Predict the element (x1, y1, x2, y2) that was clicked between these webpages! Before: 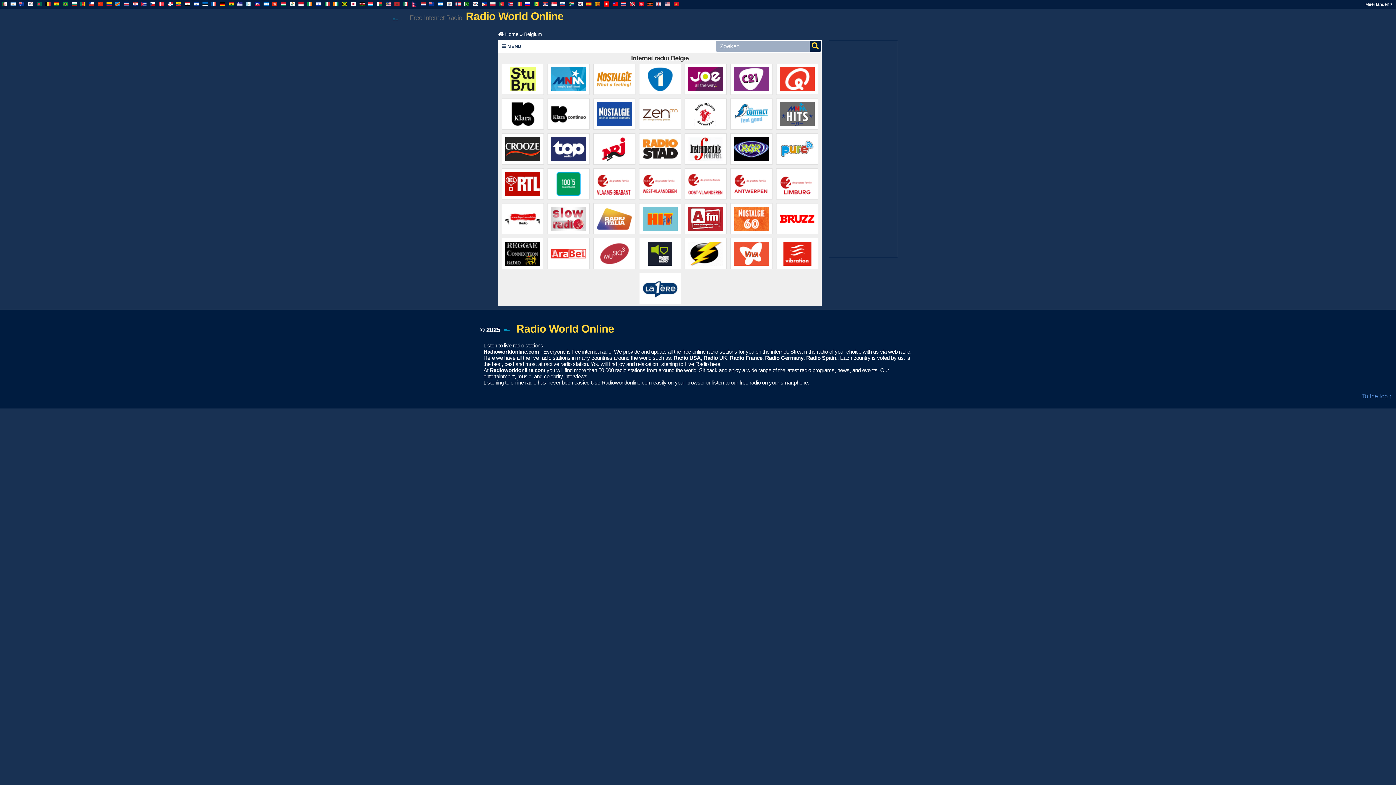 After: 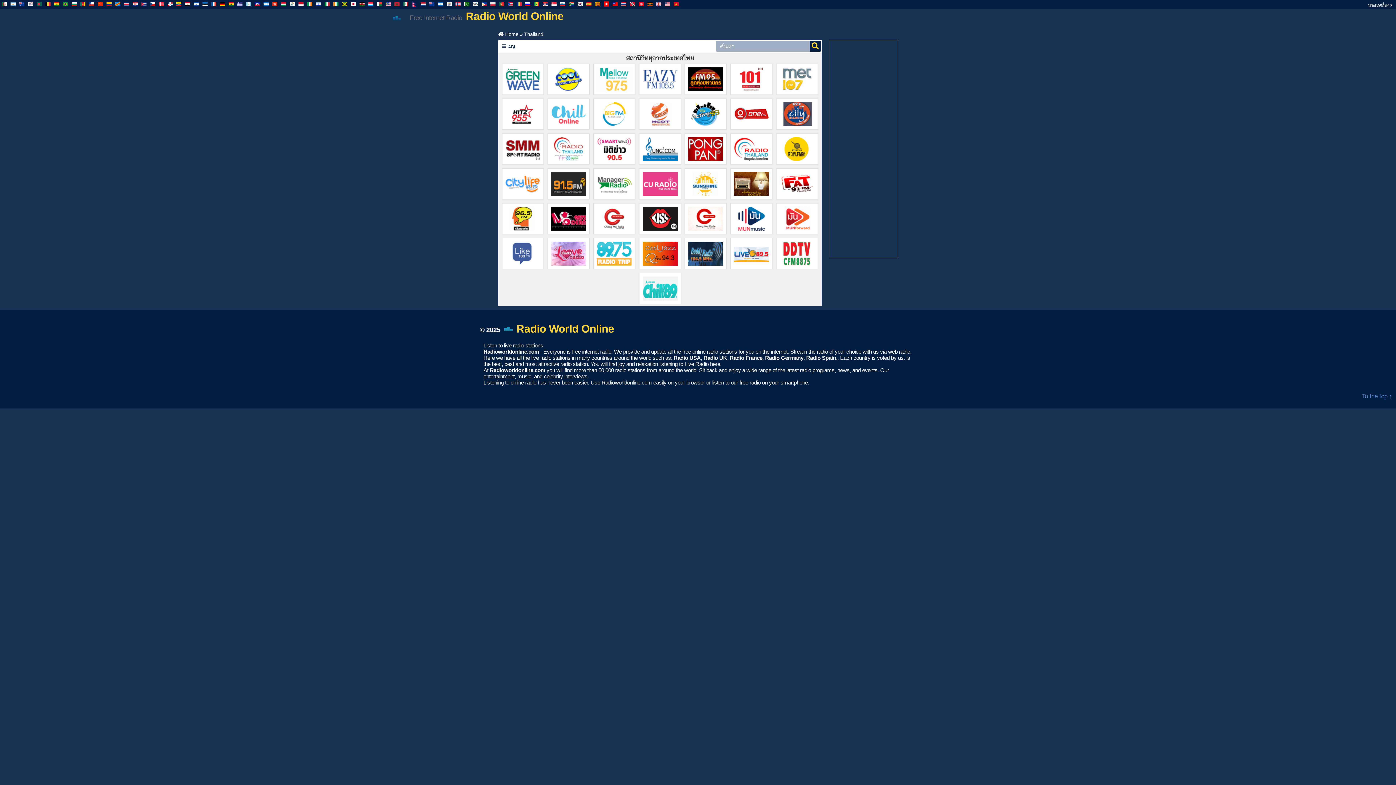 Action: bbox: (621, 2, 626, 6)